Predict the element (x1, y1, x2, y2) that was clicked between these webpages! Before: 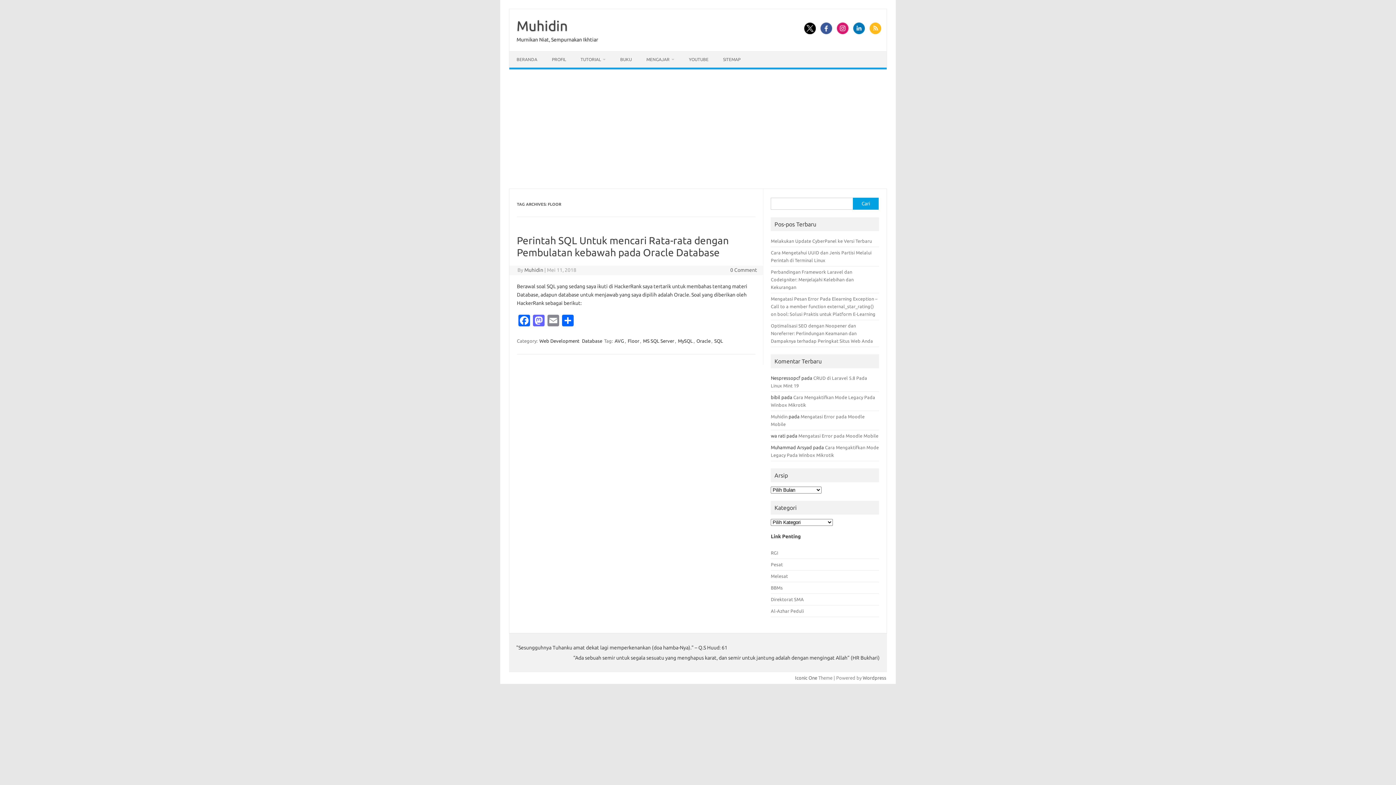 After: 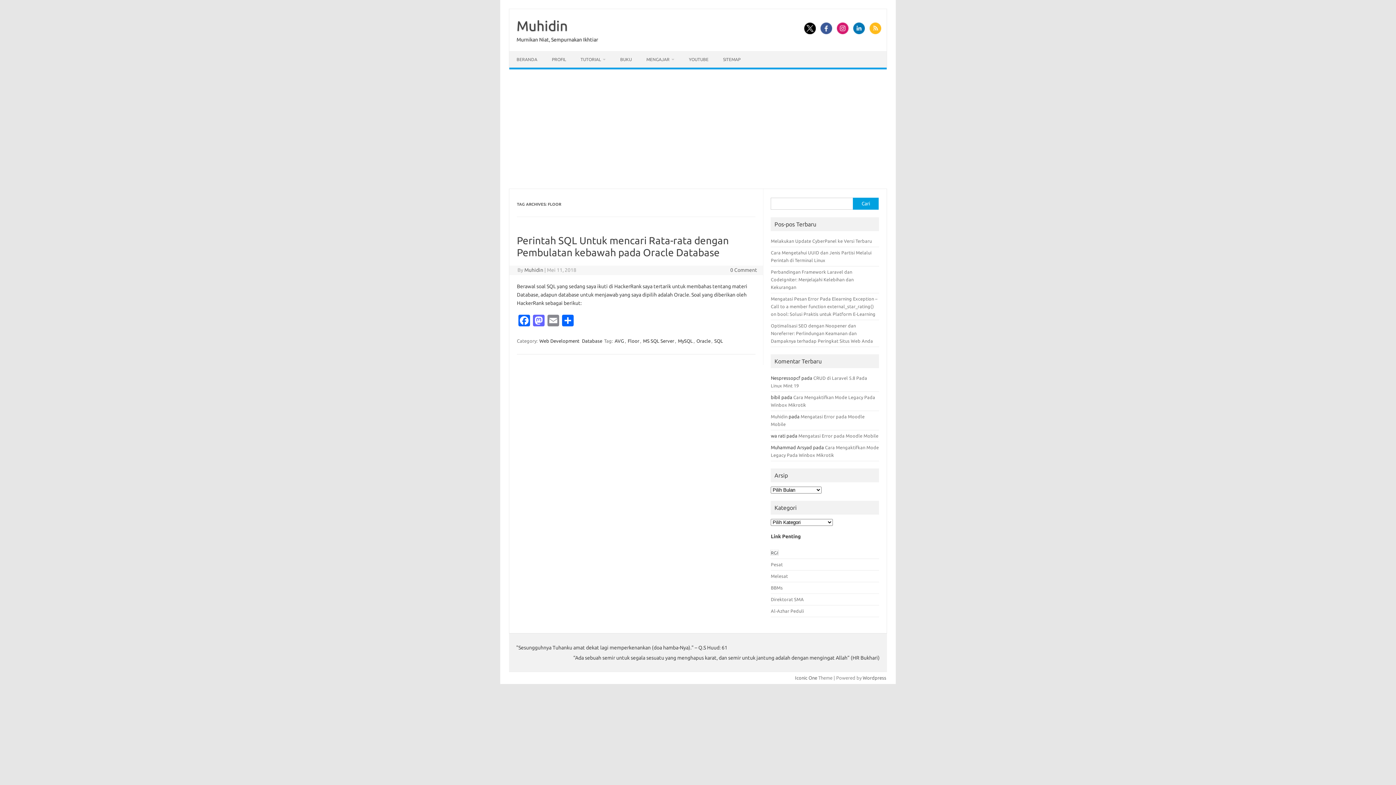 Action: bbox: (771, 550, 778, 555) label: RGI